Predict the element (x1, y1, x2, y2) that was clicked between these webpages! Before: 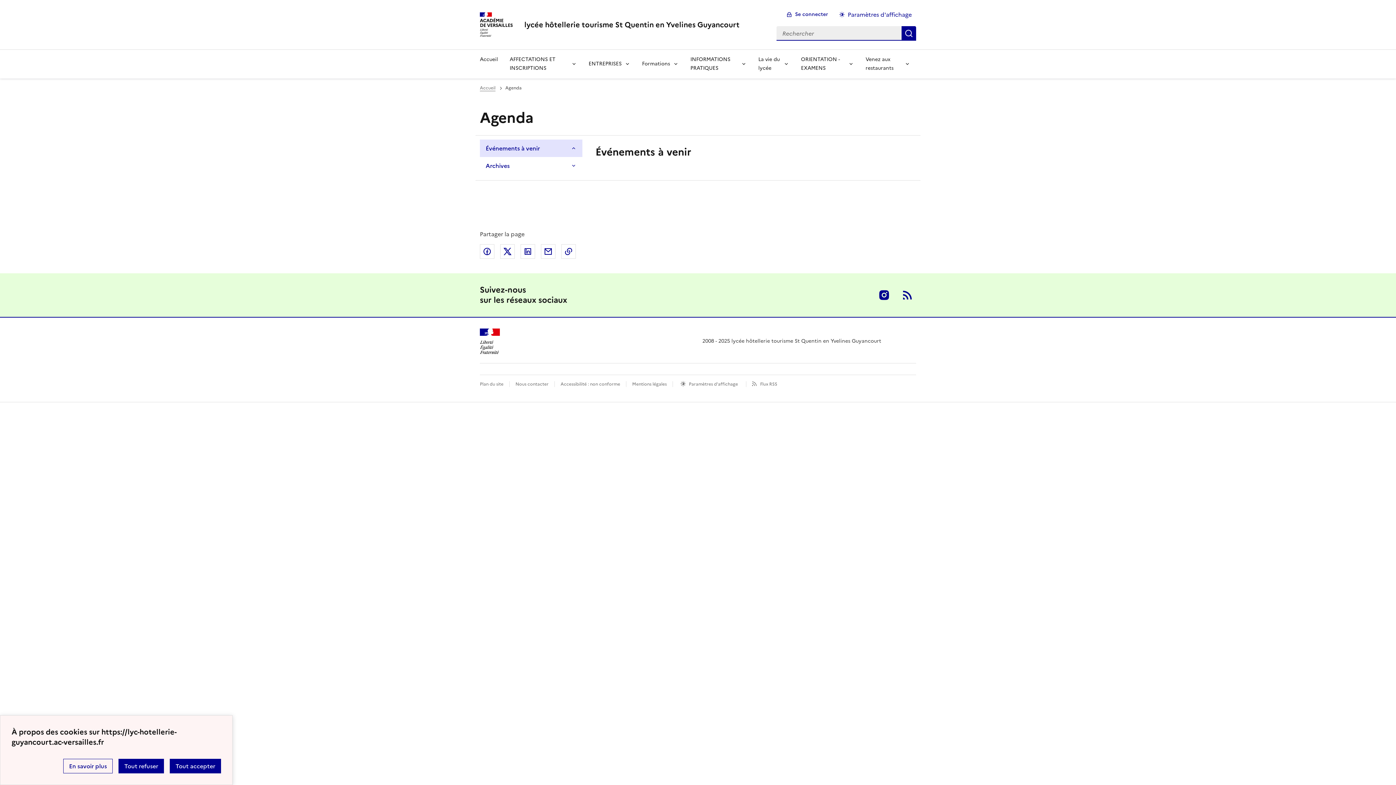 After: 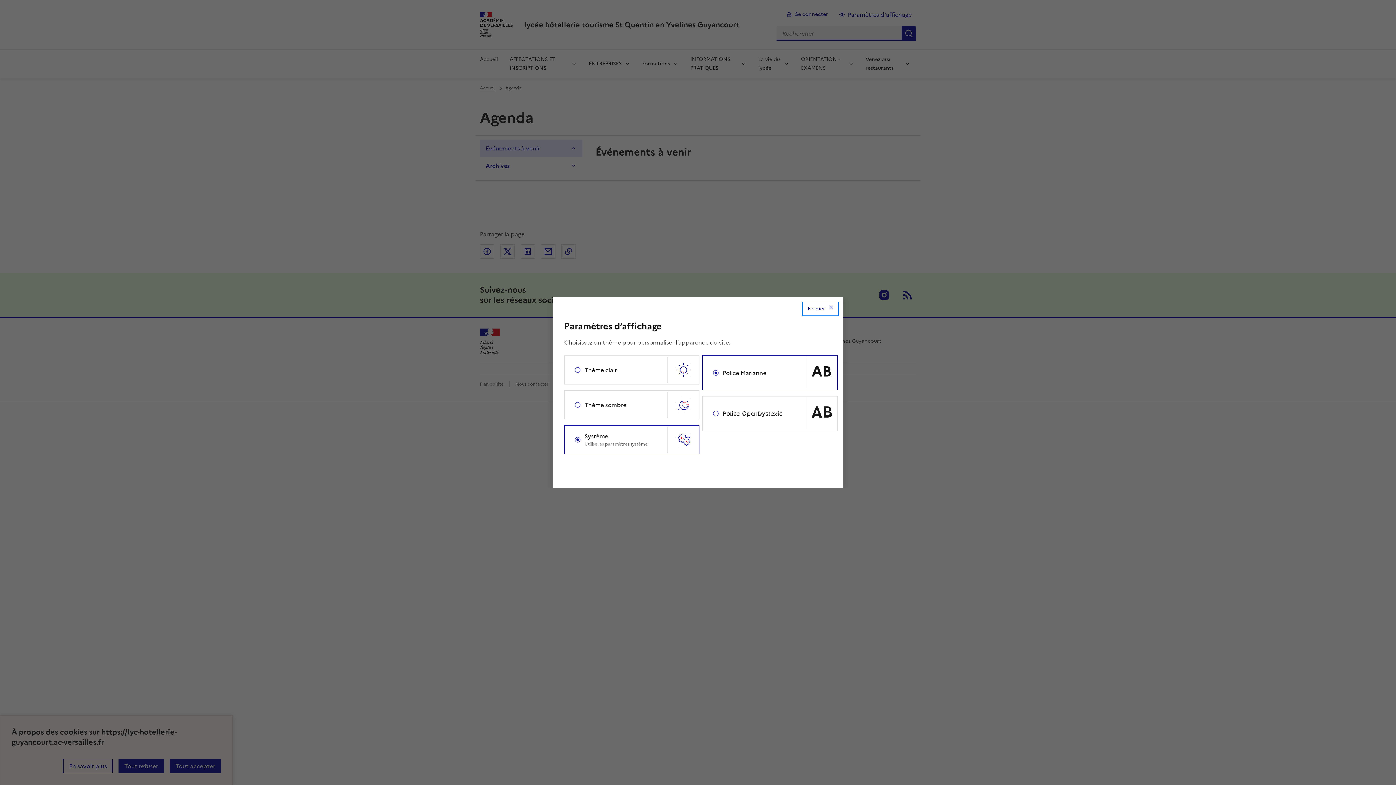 Action: bbox: (834, 8, 917, 23) label: Changer les paramêtres d'affichage